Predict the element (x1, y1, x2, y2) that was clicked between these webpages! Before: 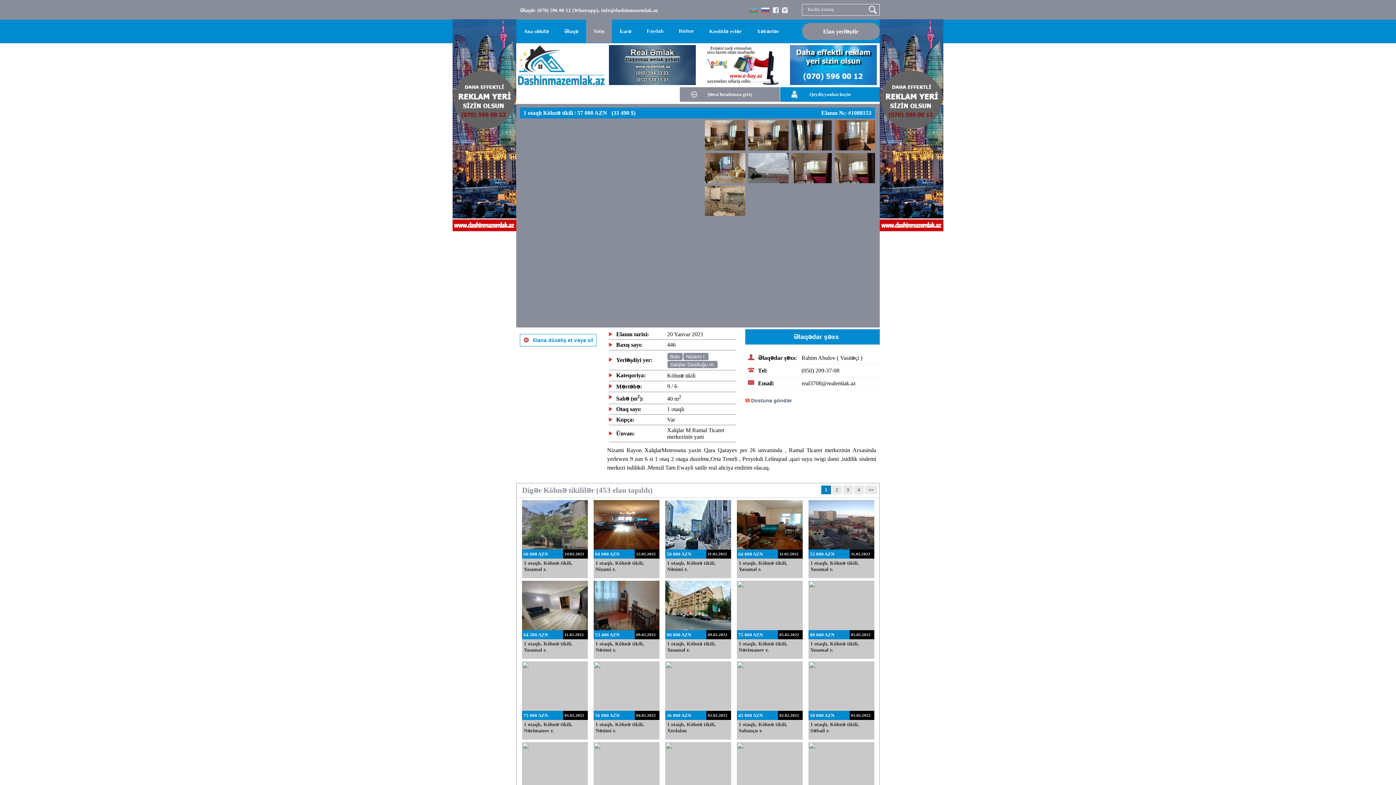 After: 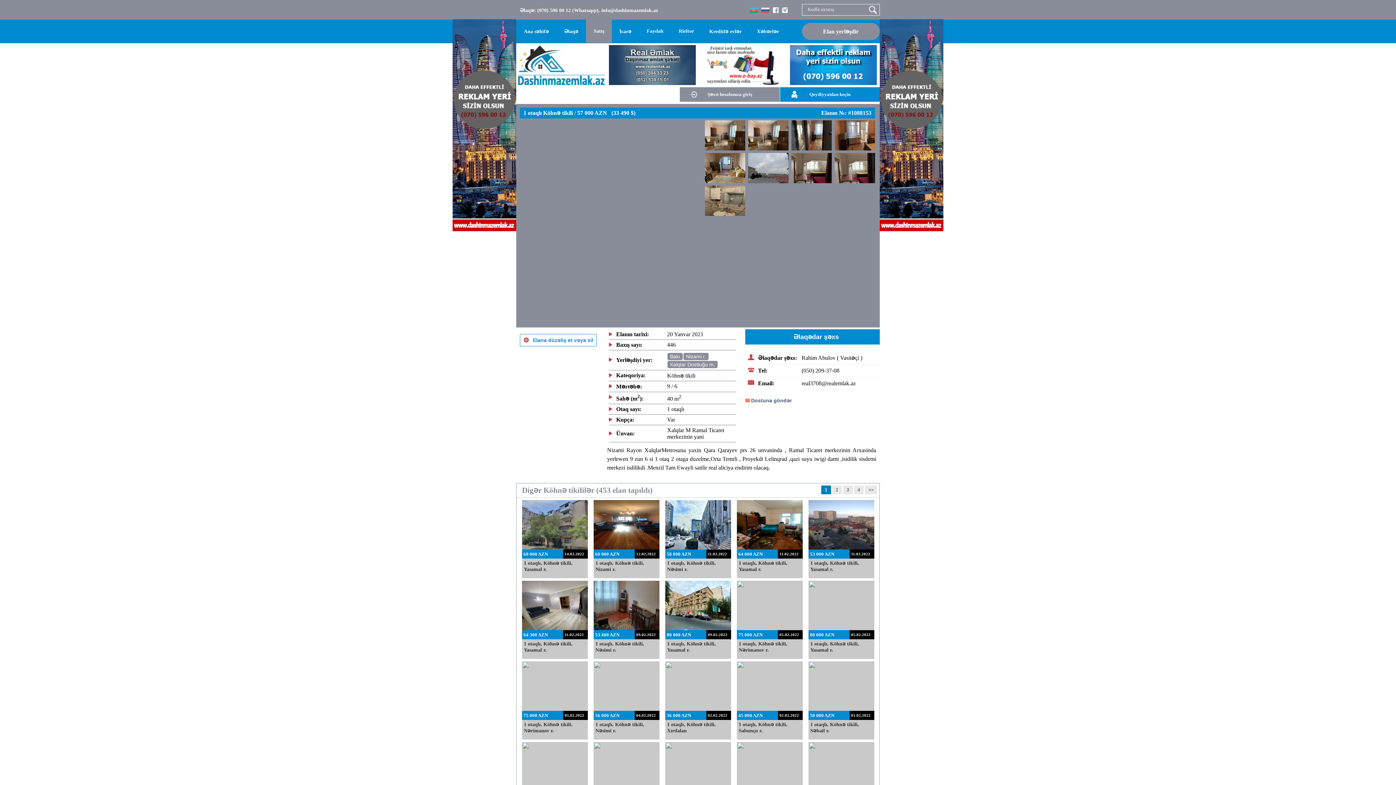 Action: bbox: (790, 45, 877, 86)